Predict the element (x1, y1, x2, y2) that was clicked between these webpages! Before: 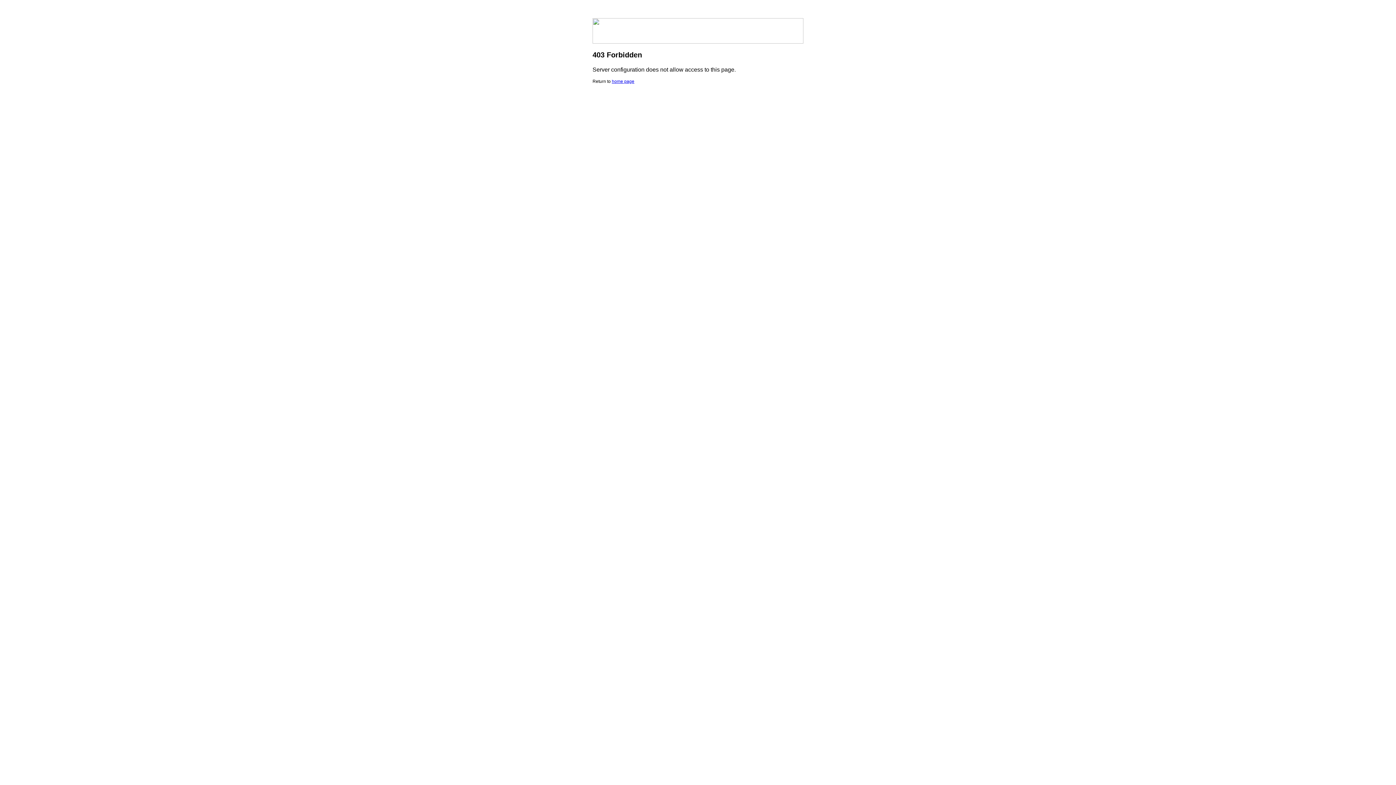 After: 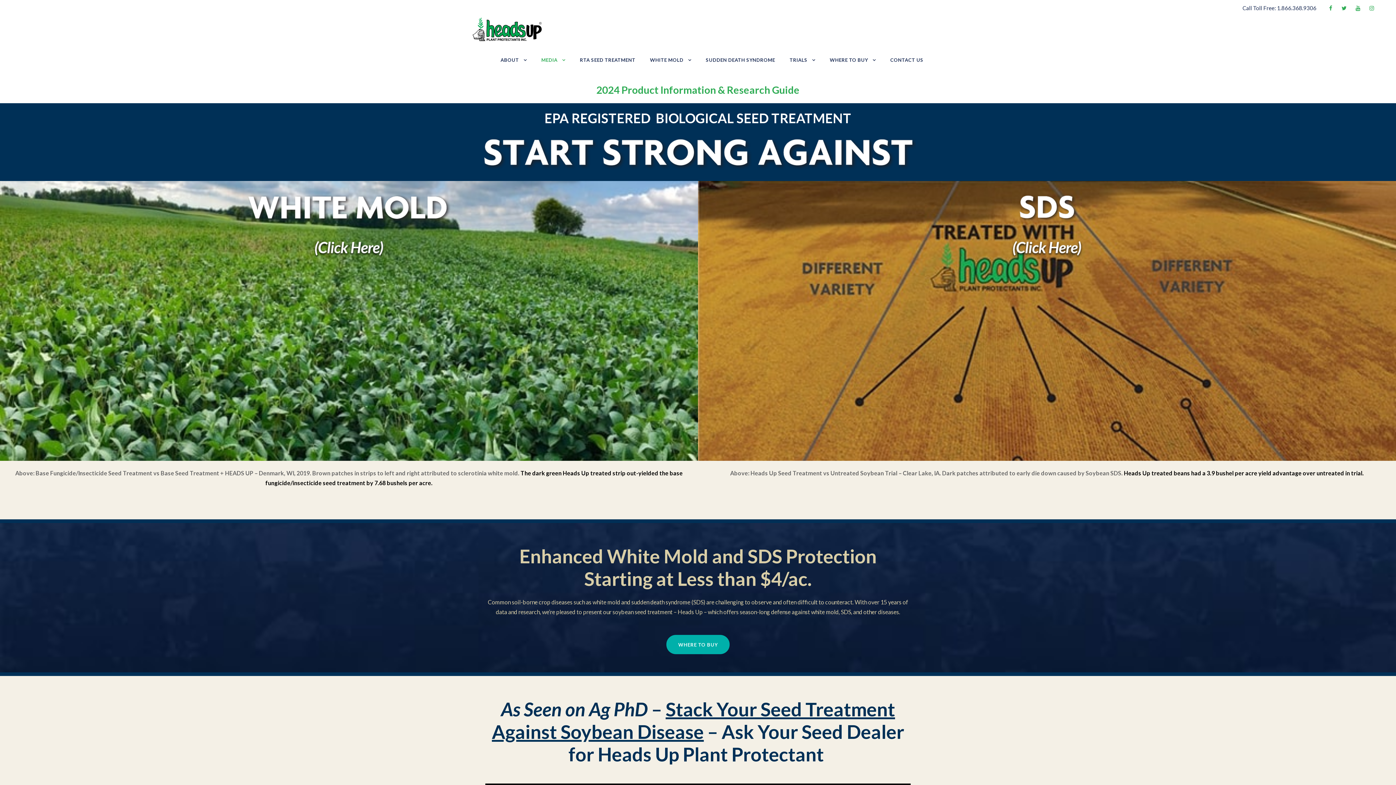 Action: label: home page bbox: (612, 78, 634, 84)